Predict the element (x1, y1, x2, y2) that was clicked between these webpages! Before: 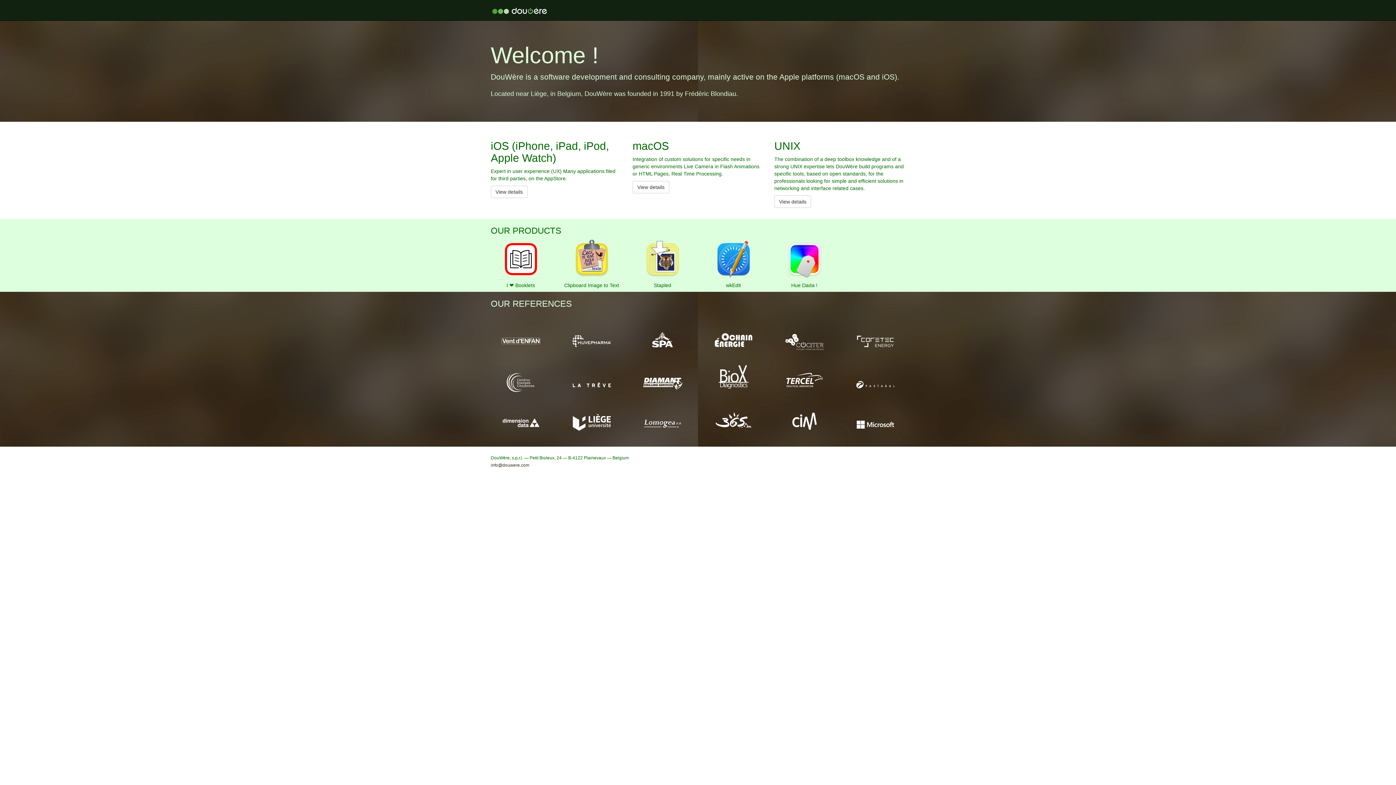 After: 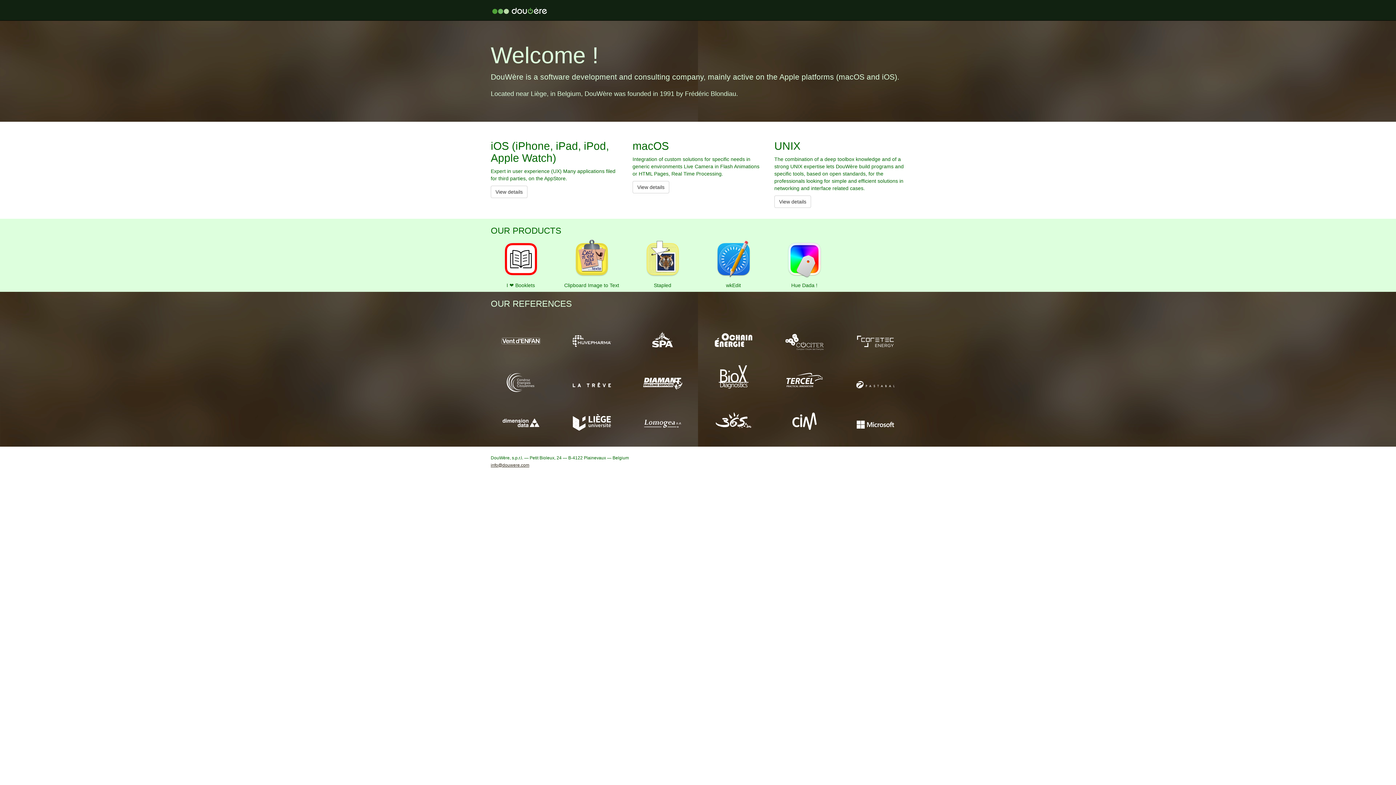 Action: bbox: (490, 462, 529, 468) label: info@douwere.com